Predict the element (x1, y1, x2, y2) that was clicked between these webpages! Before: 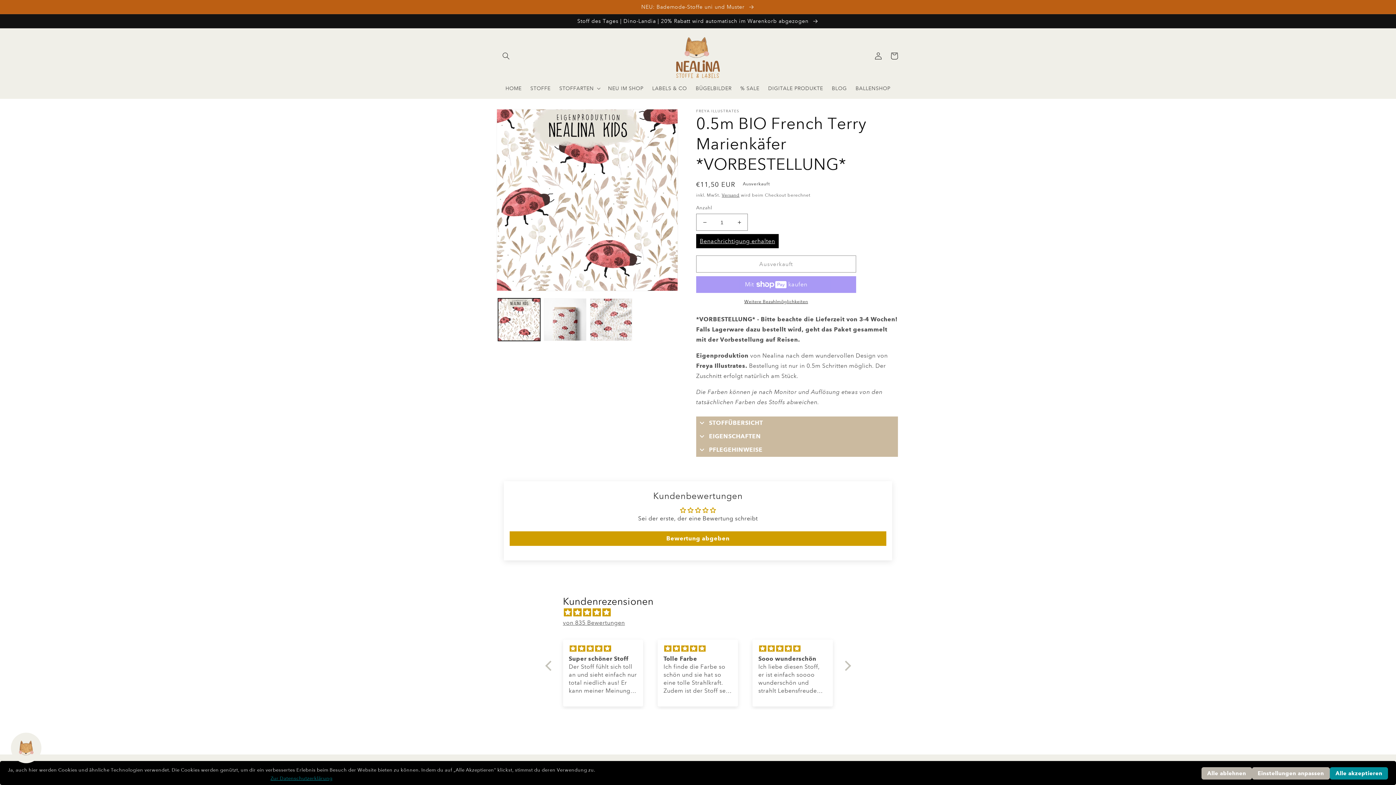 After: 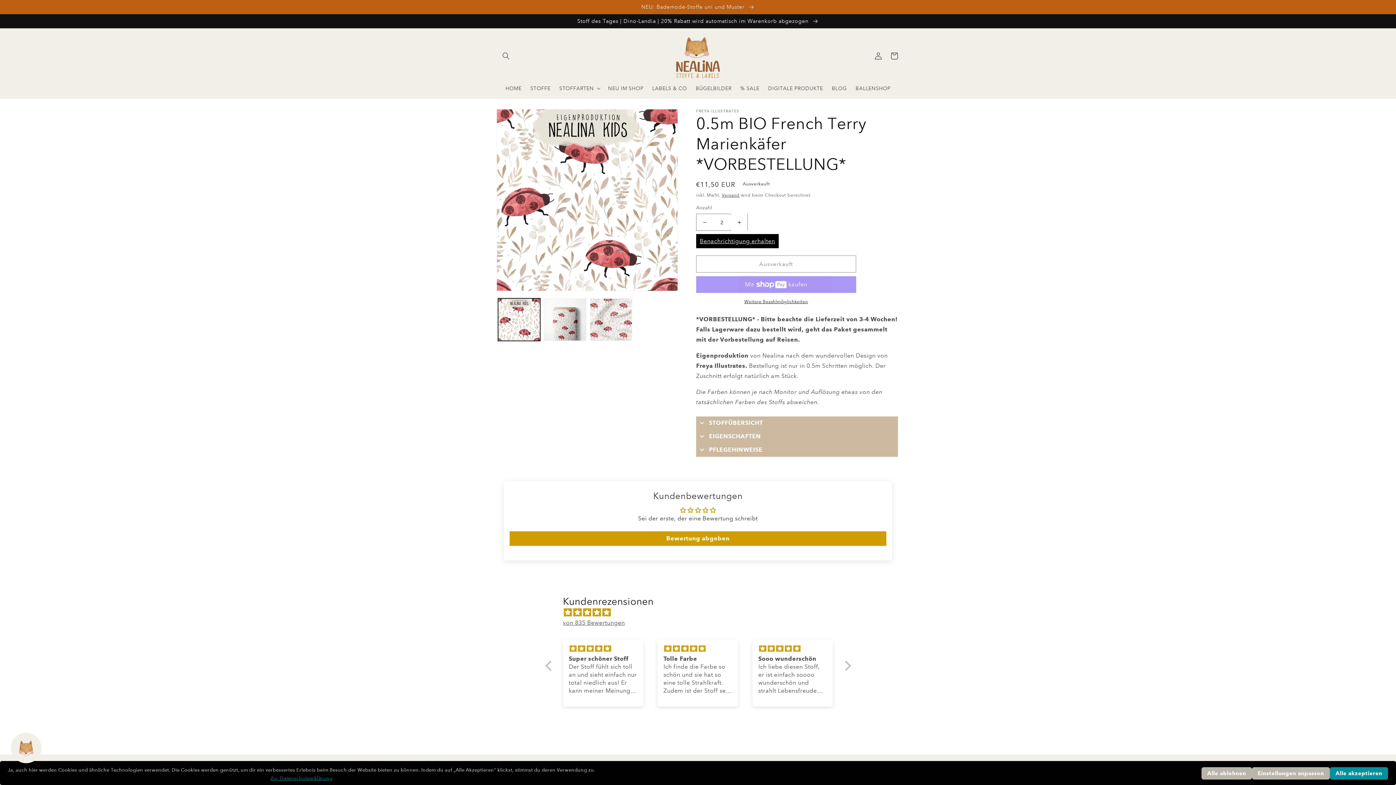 Action: bbox: (731, 213, 747, 231) label: Erhöhe die Menge für 0.5m BIO French Terry Marienkäfer *VORBESTELLUNG*